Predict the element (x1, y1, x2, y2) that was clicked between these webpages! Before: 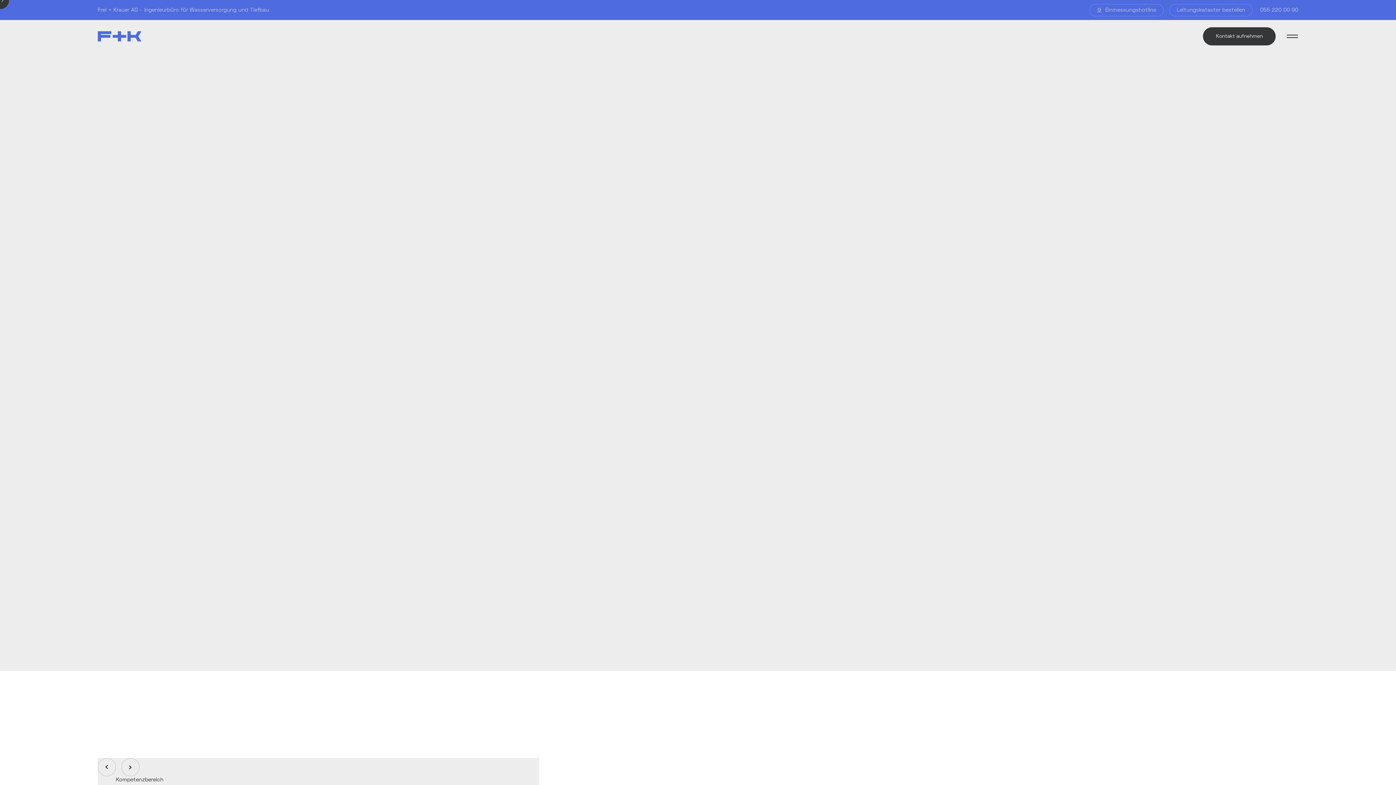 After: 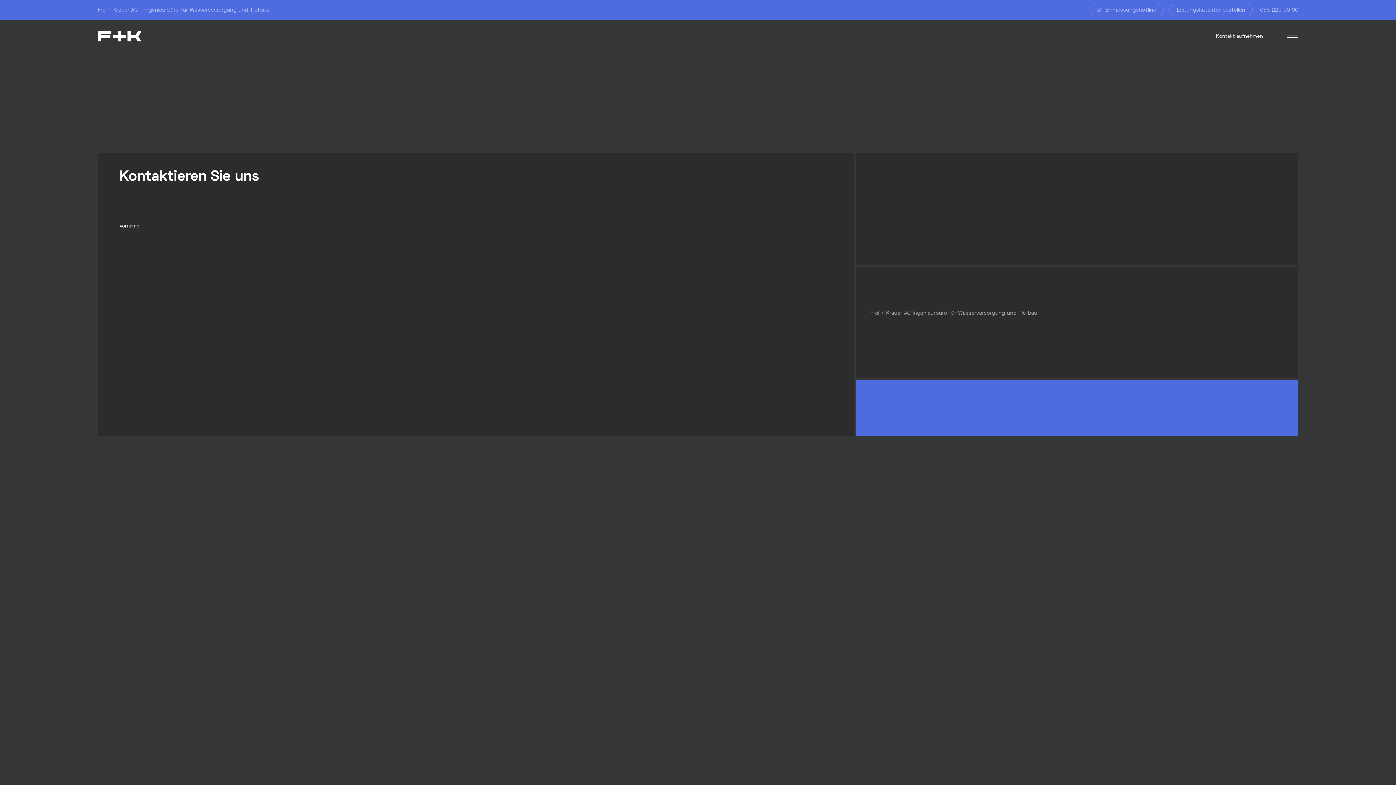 Action: label: Kontakt aufnehmen bbox: (1203, 27, 1276, 45)